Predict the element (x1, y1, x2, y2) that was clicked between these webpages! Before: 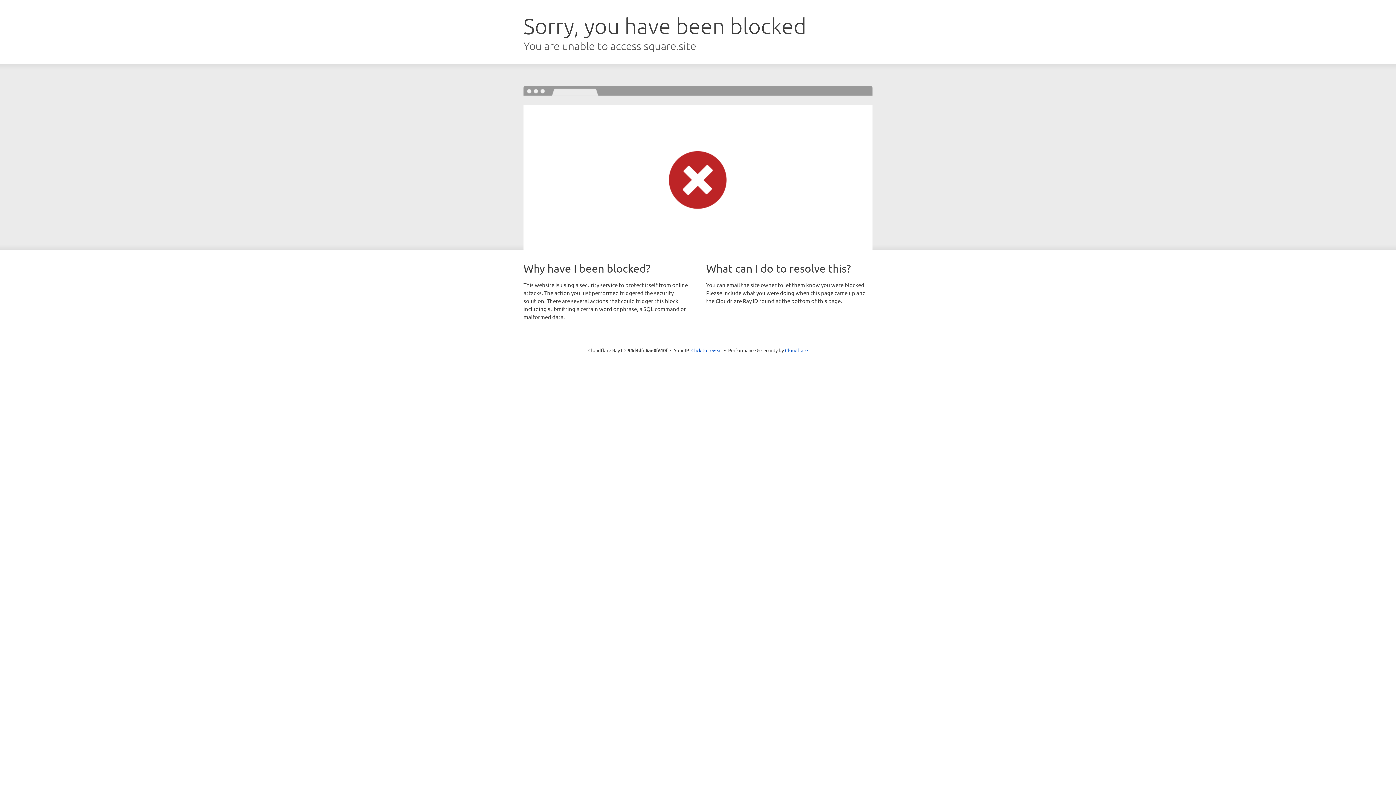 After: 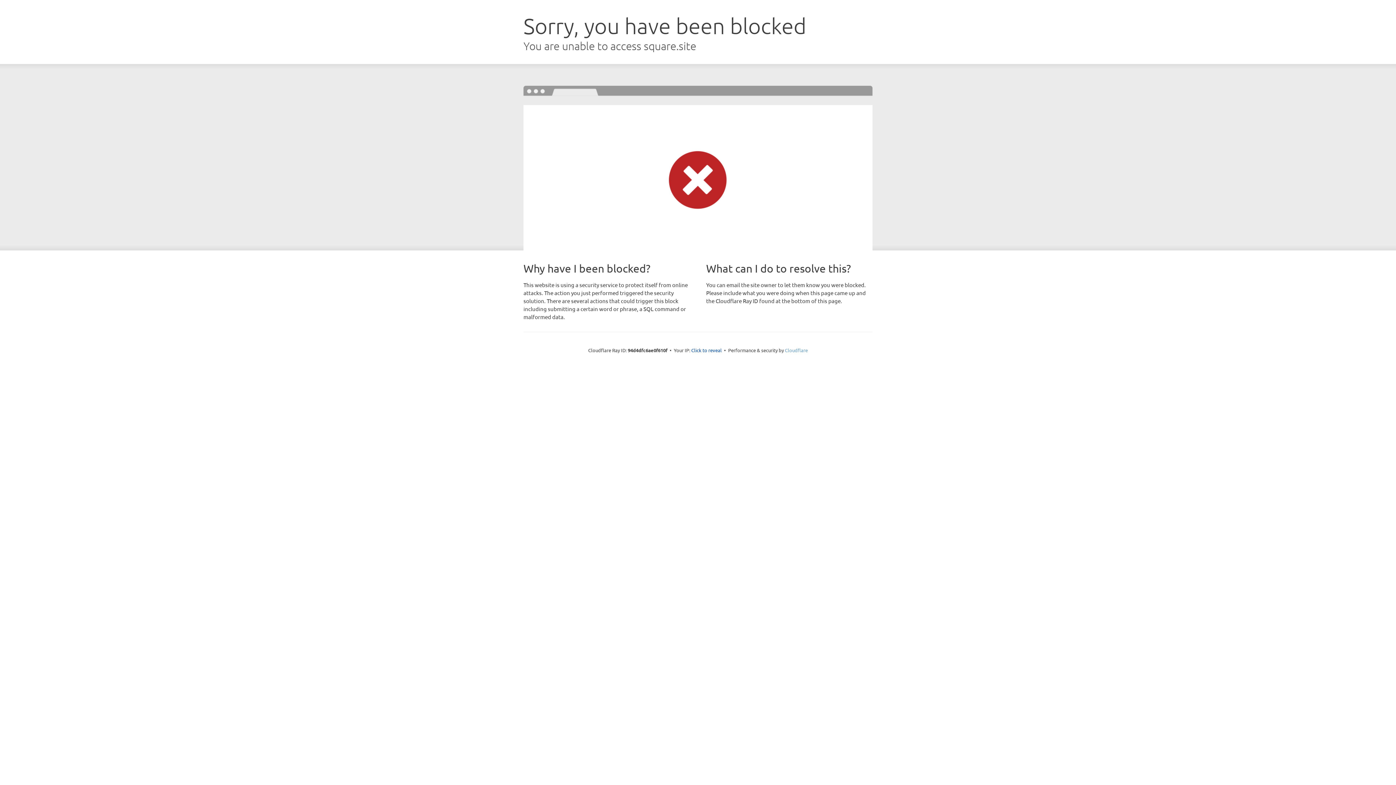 Action: label: Cloudflare bbox: (785, 347, 808, 353)